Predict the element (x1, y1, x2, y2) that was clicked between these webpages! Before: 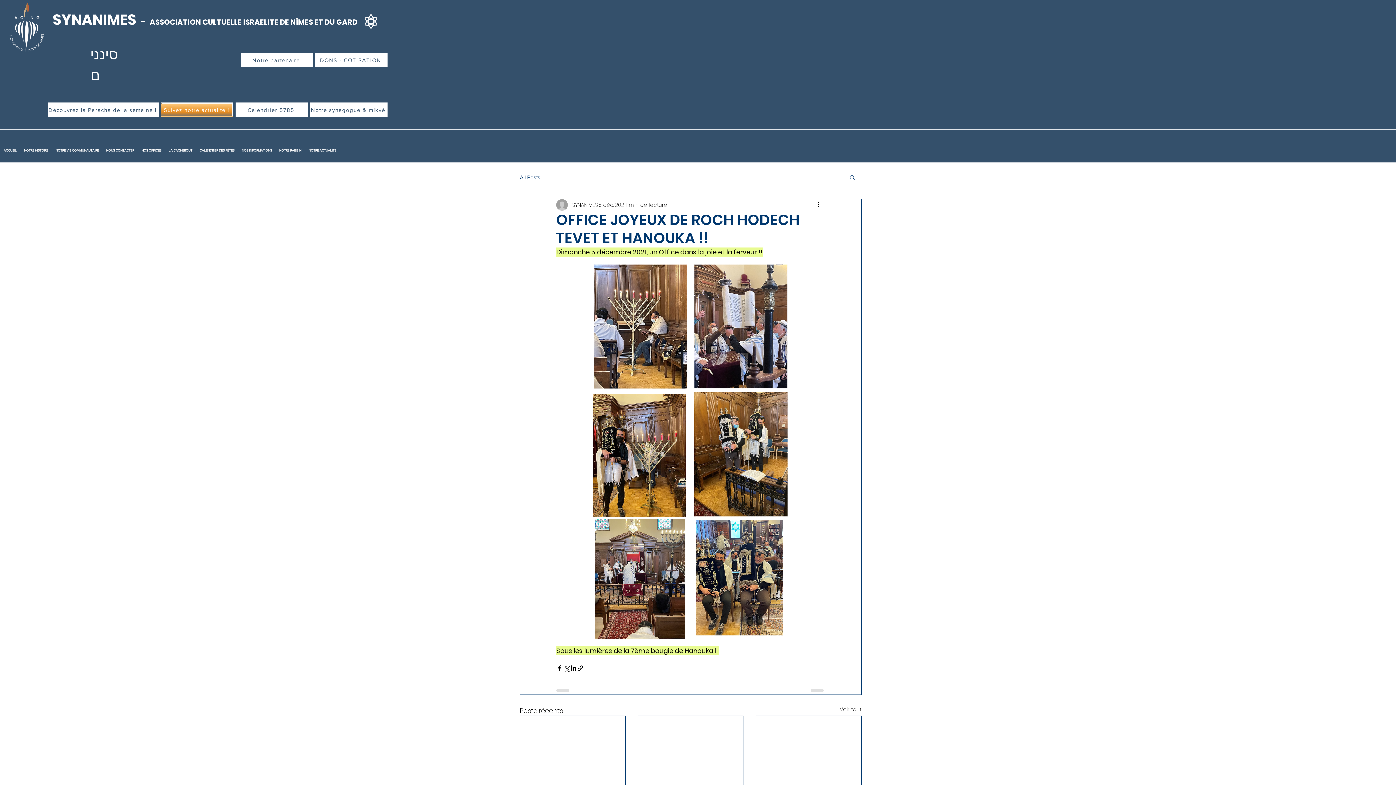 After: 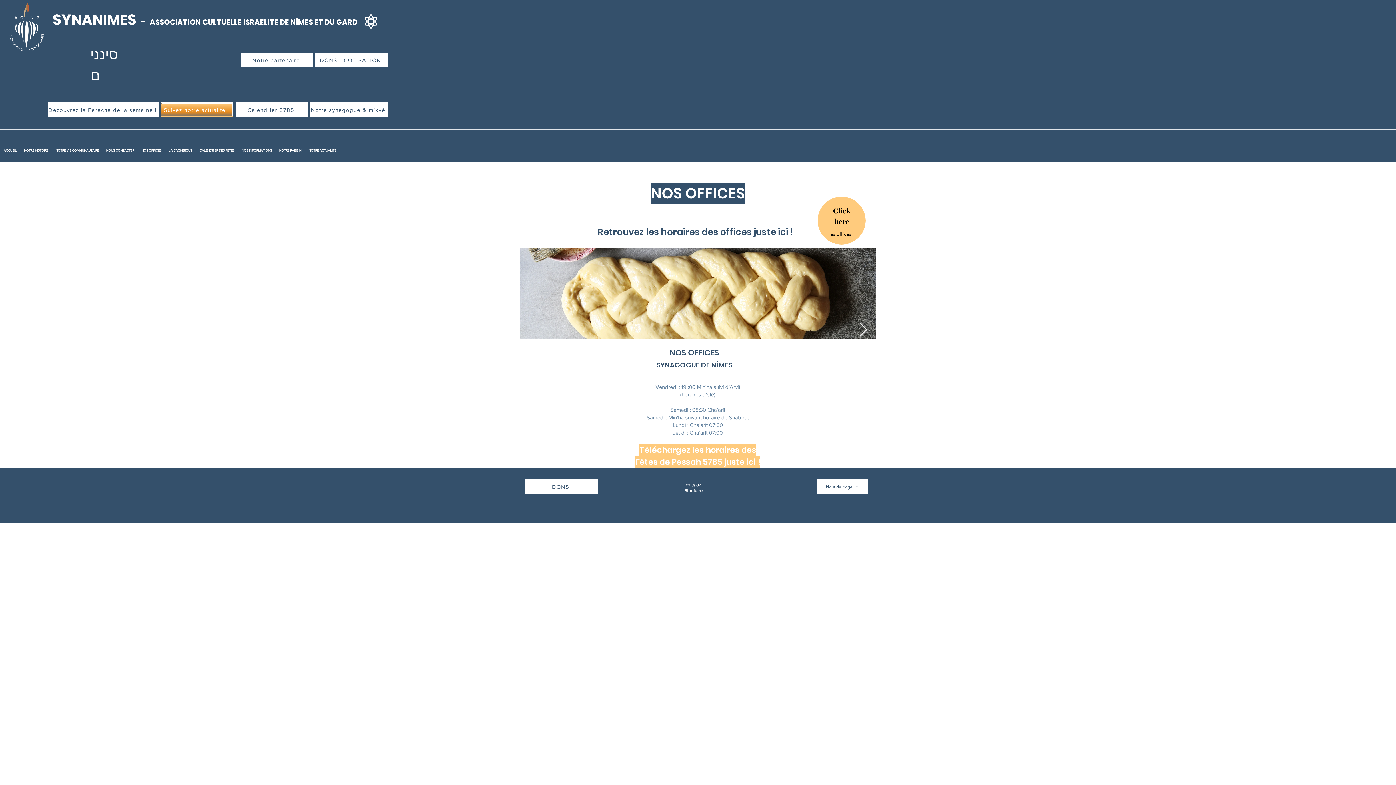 Action: bbox: (137, 145, 165, 156) label: NOS OFFICES